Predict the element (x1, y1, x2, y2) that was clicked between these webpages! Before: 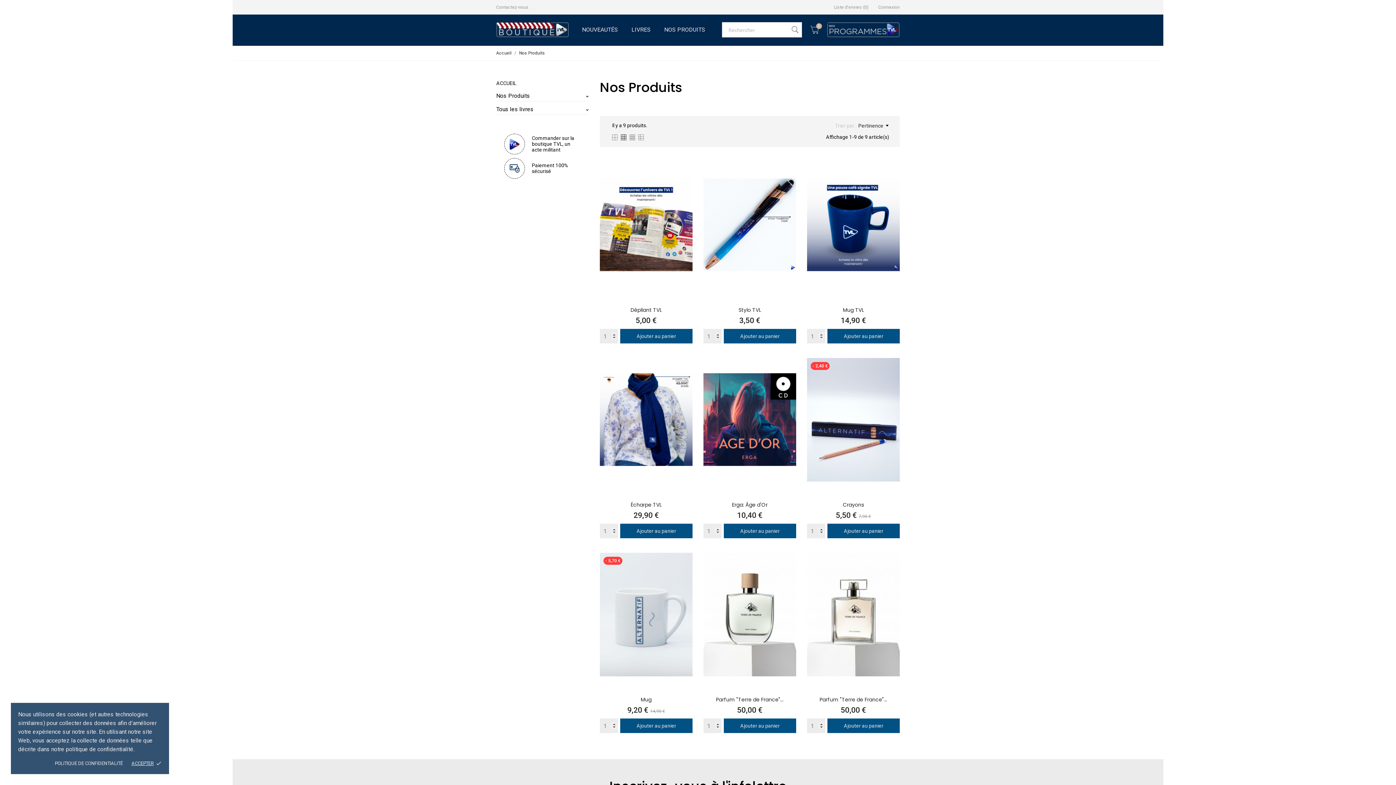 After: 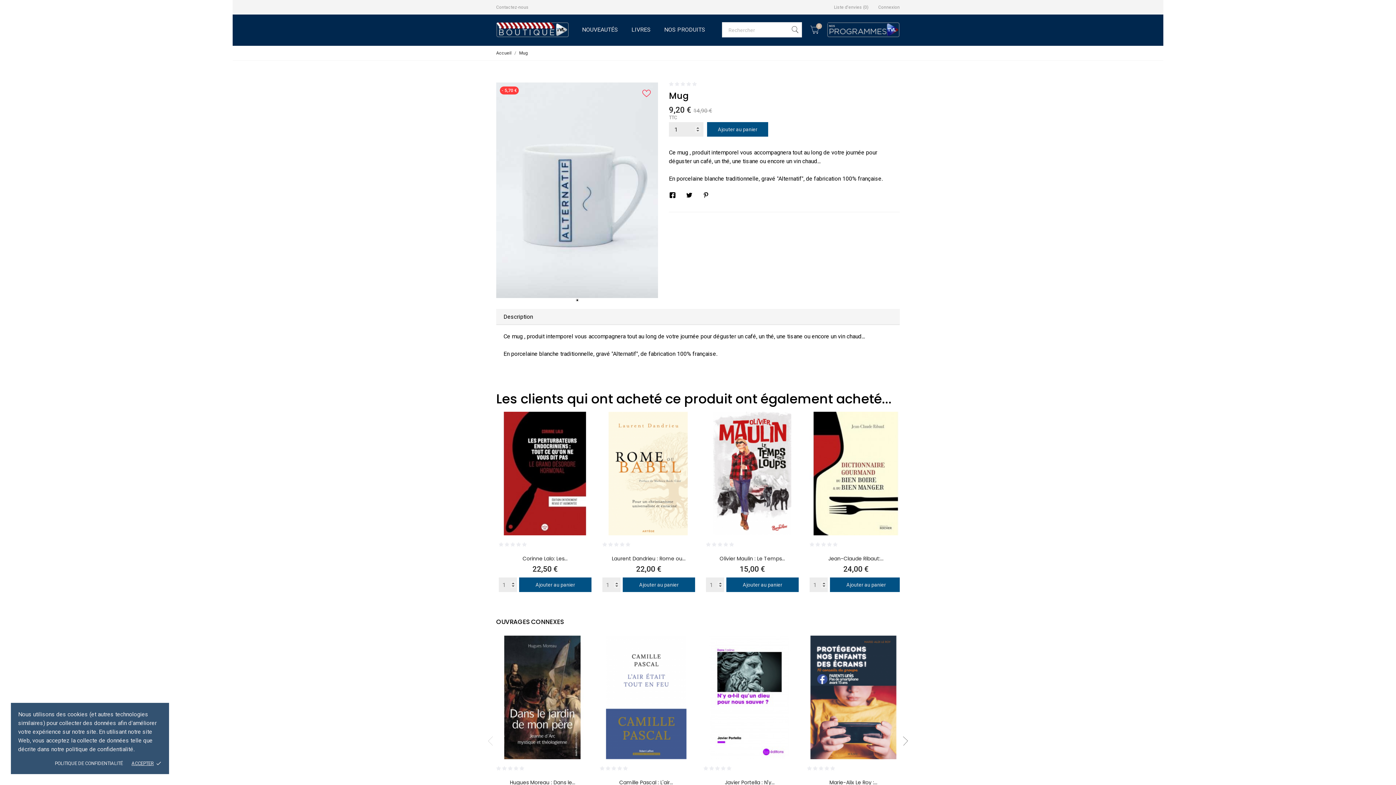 Action: bbox: (600, 553, 692, 676)